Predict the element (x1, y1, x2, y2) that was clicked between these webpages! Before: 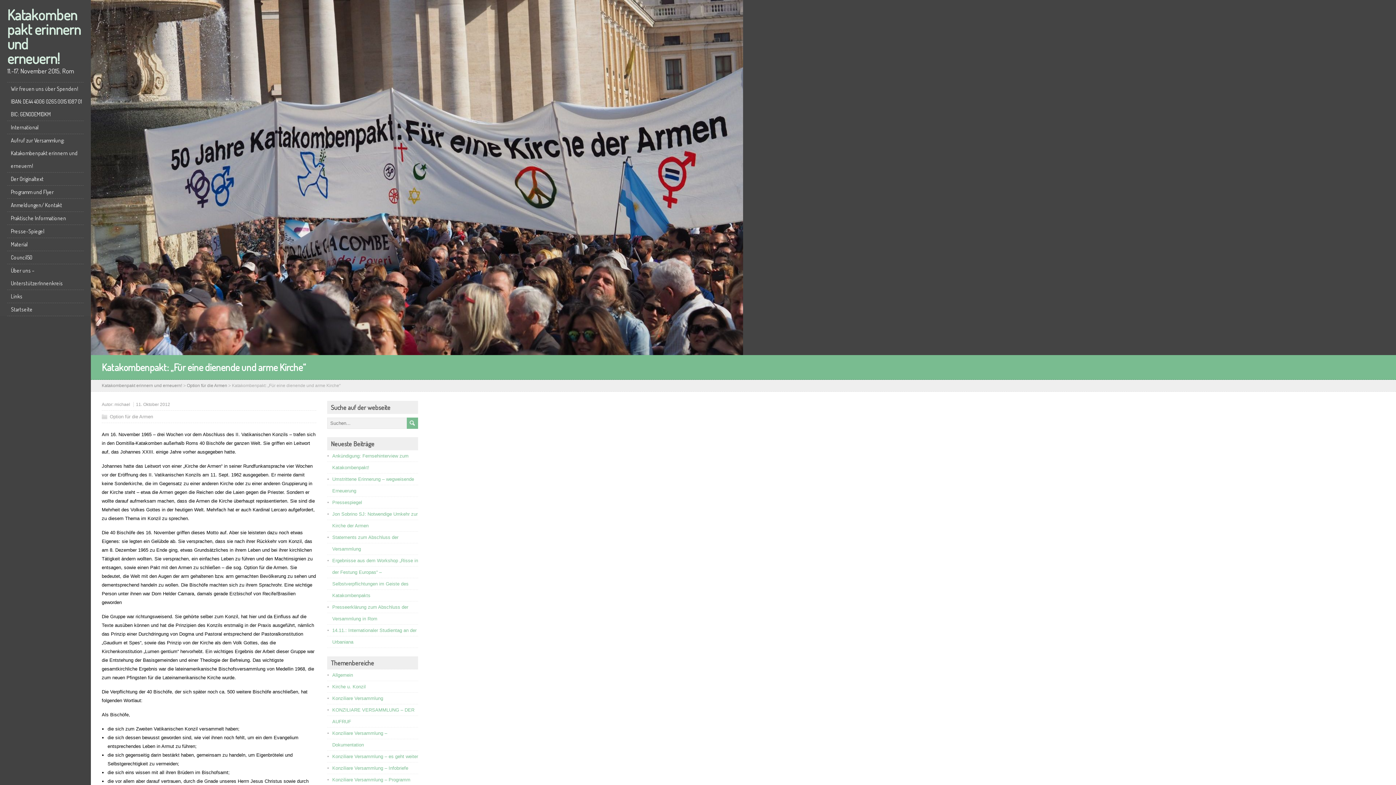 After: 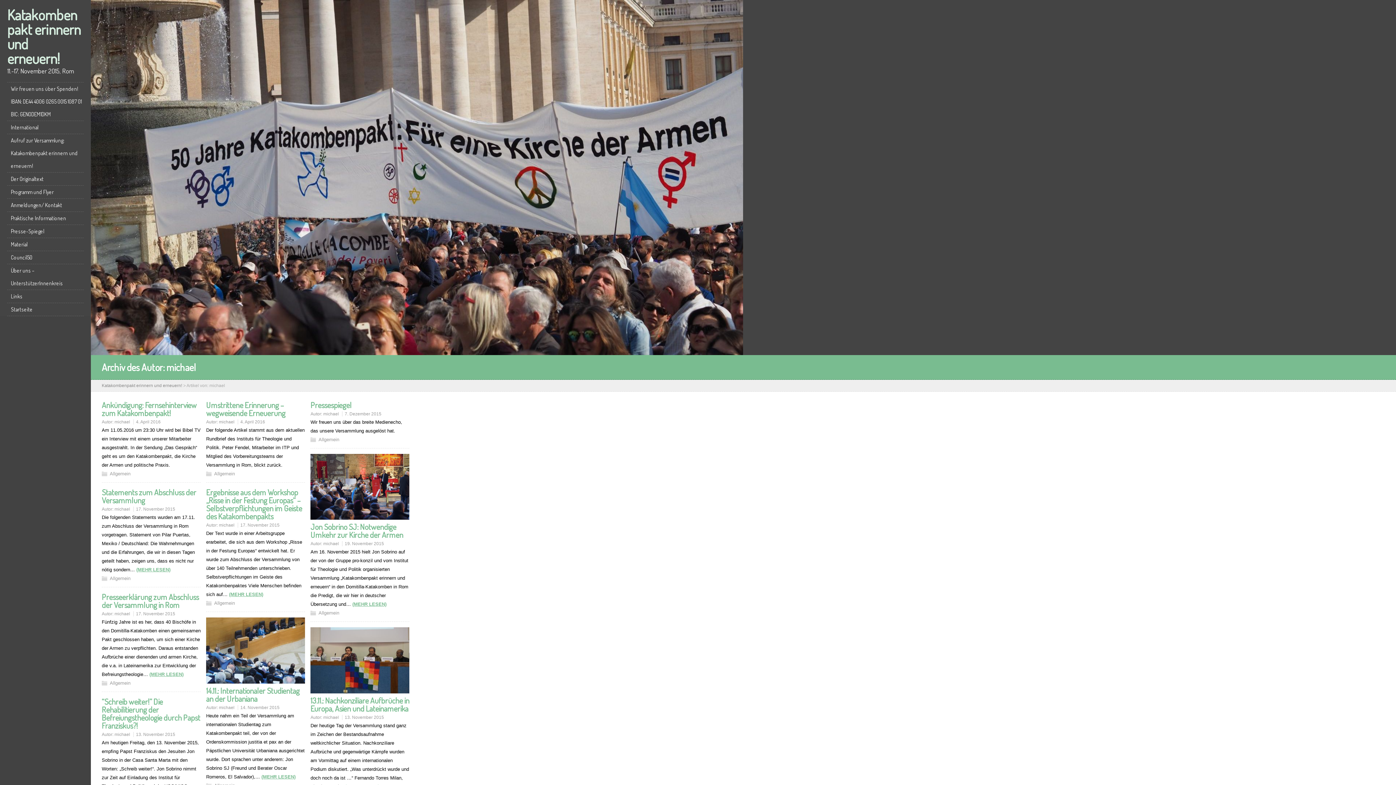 Action: label: michael bbox: (114, 402, 130, 407)